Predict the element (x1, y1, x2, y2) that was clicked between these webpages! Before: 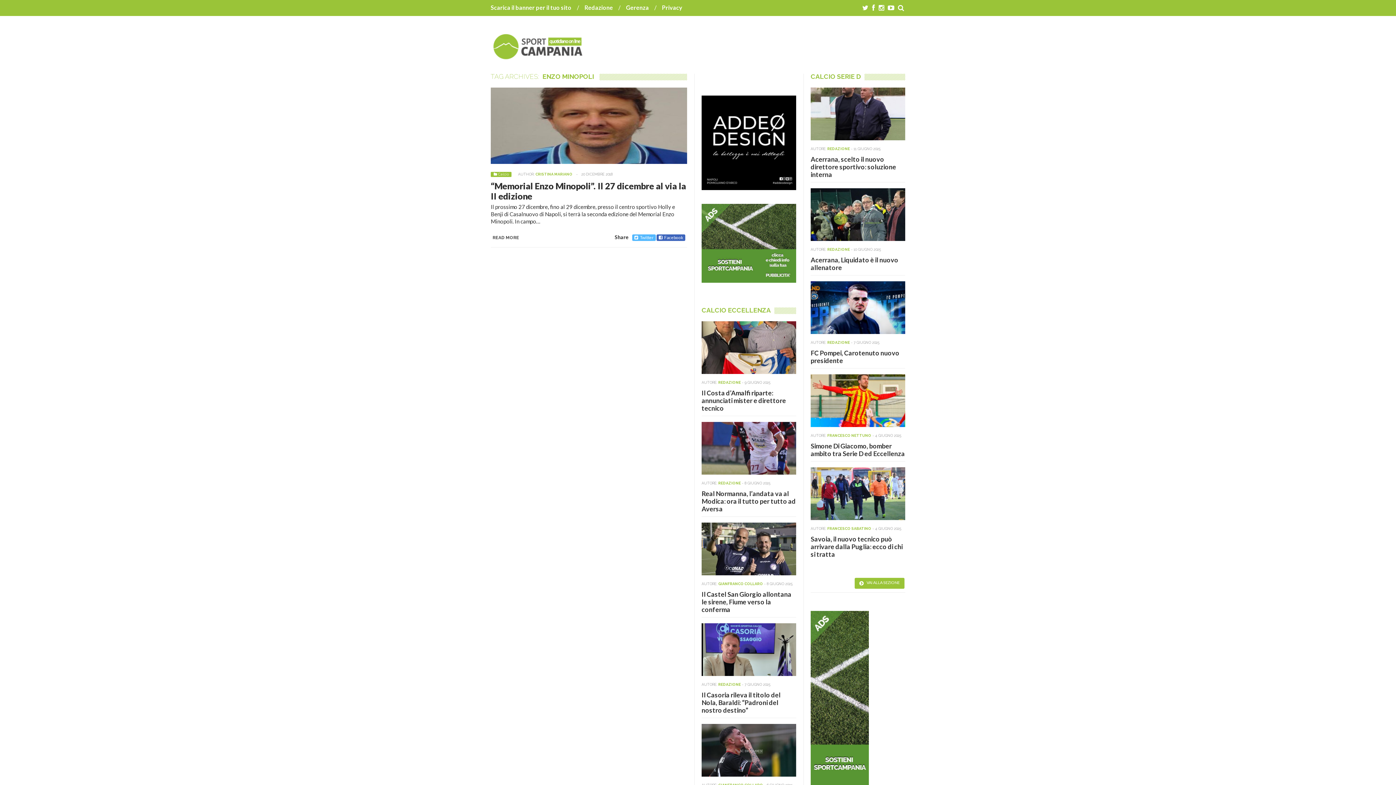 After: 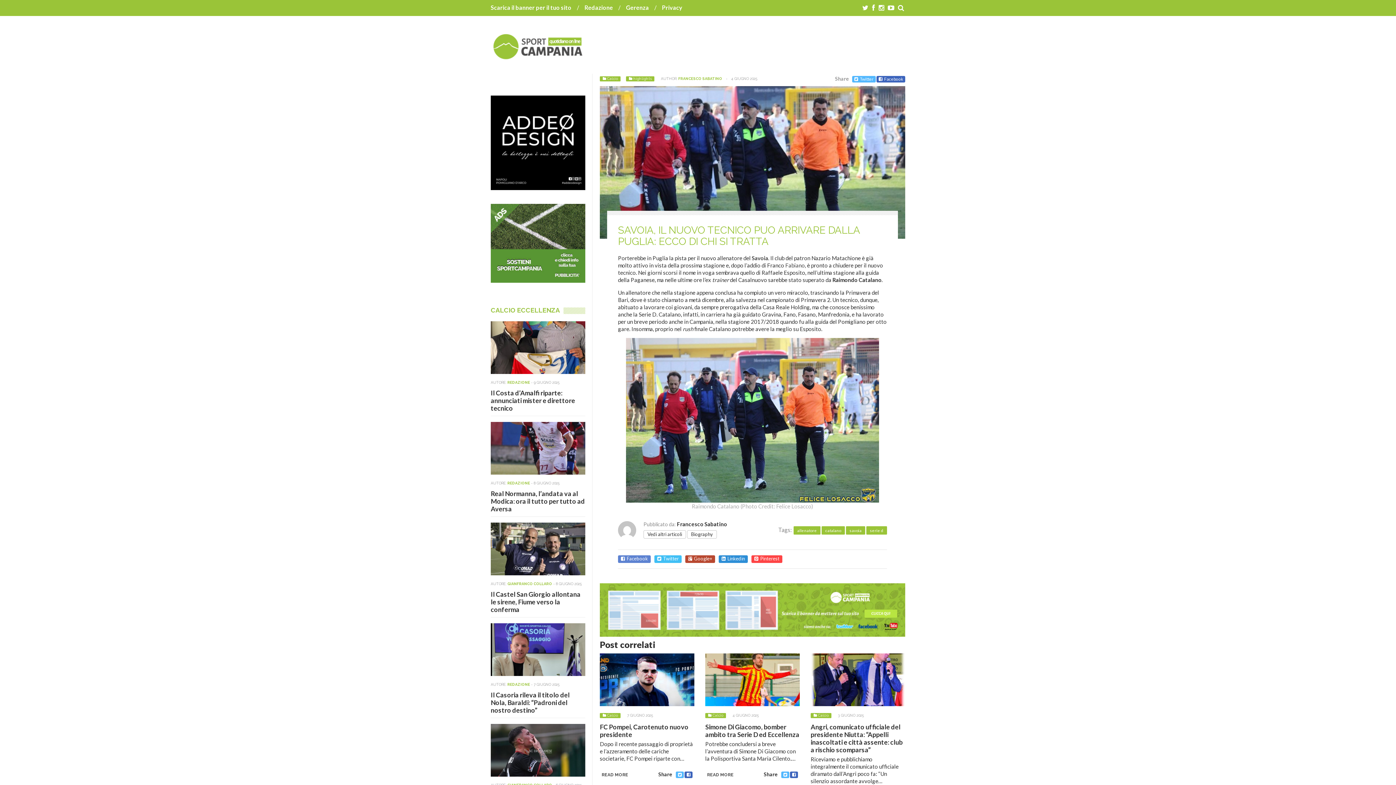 Action: label: Savoia, il nuovo tecnico può arrivare dalla Puglia: ecco di chi si tratta bbox: (810, 535, 902, 558)